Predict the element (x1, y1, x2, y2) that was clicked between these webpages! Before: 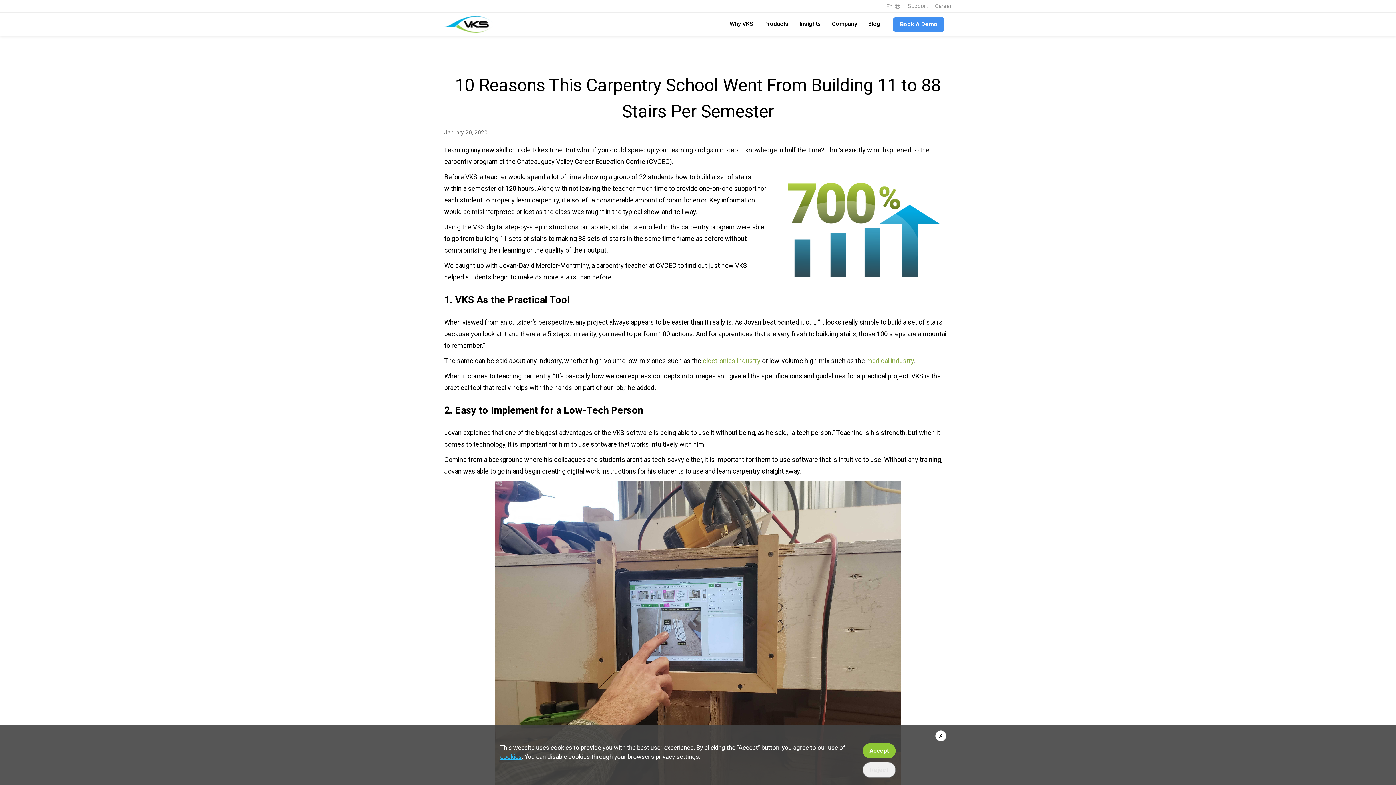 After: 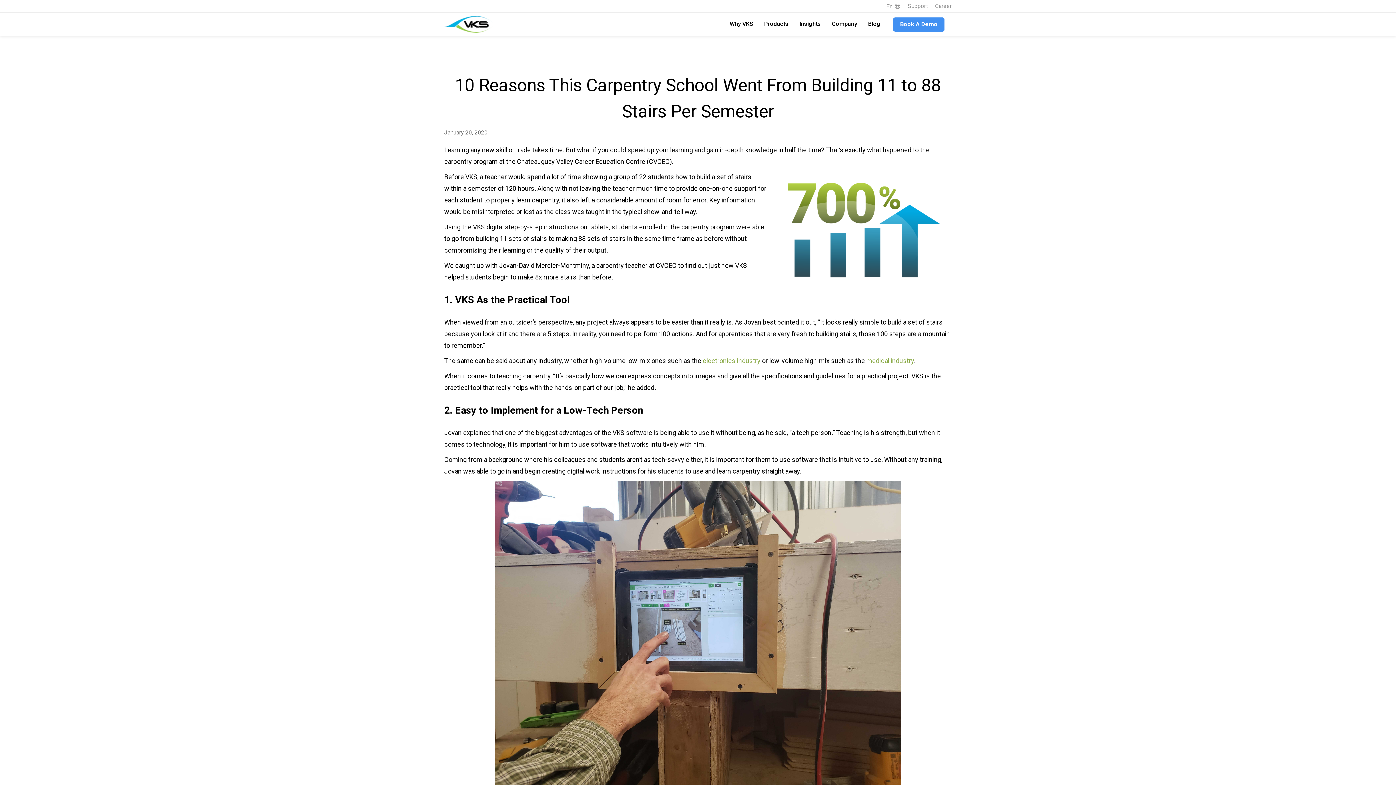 Action: label: Accept VKS Privacy Policy and Cookies bbox: (862, 743, 896, 758)